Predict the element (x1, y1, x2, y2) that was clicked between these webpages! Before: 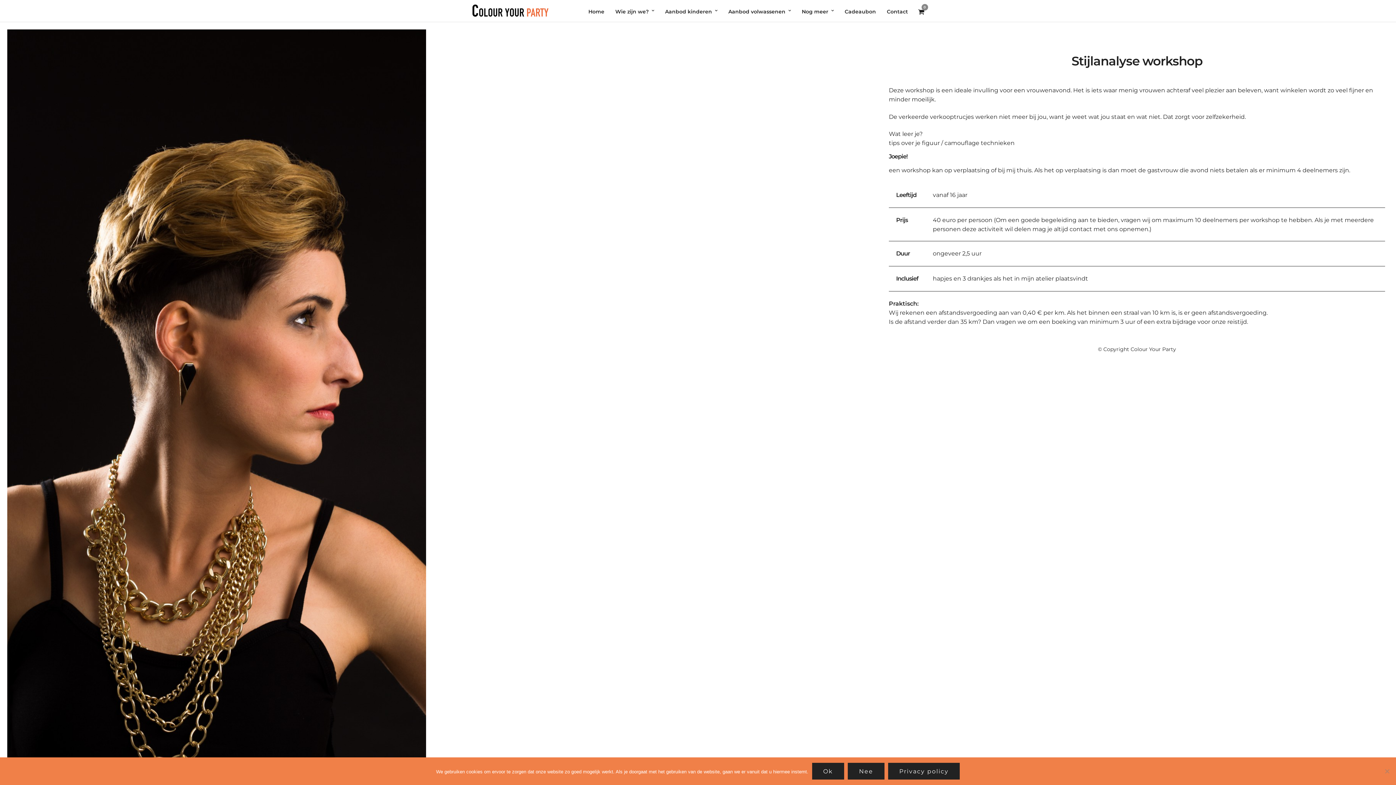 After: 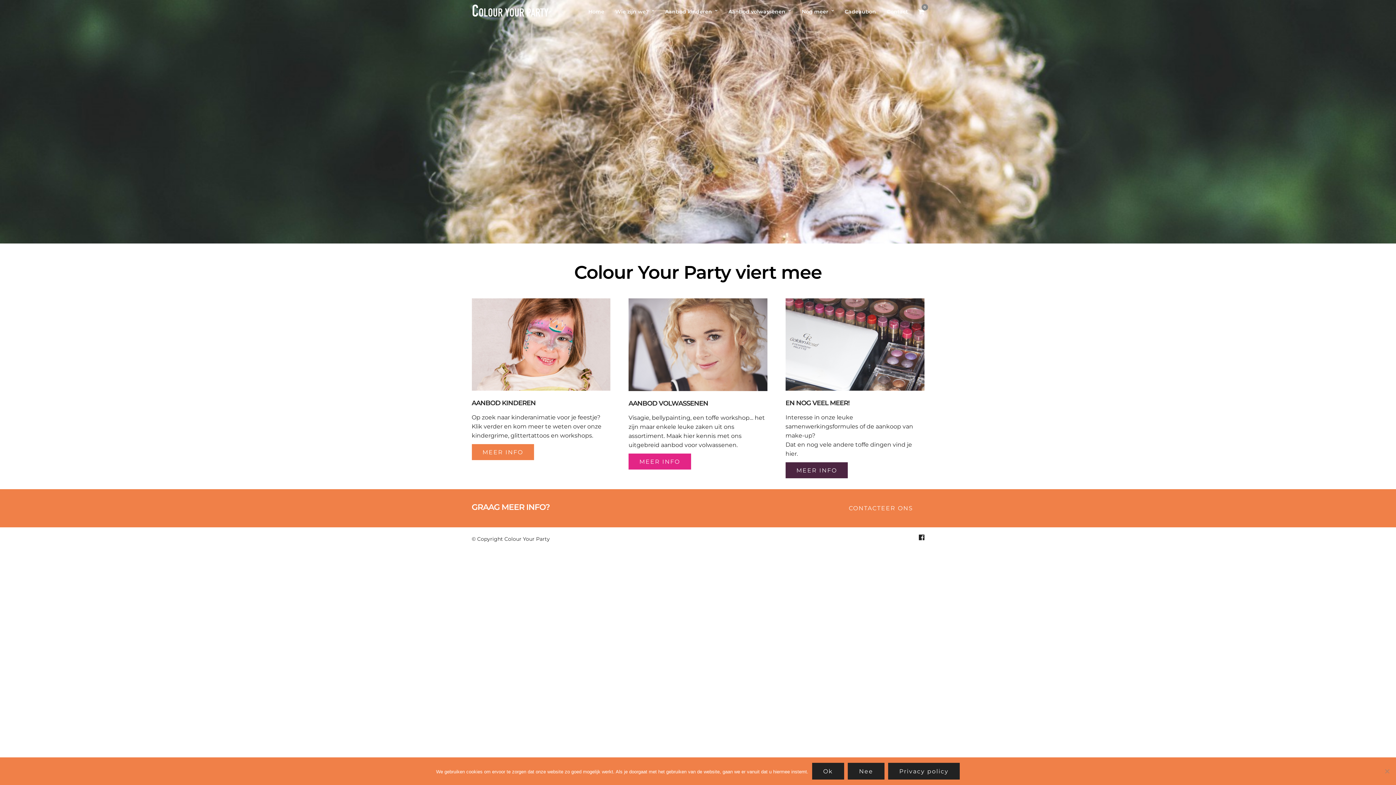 Action: bbox: (471, 4, 548, 17)